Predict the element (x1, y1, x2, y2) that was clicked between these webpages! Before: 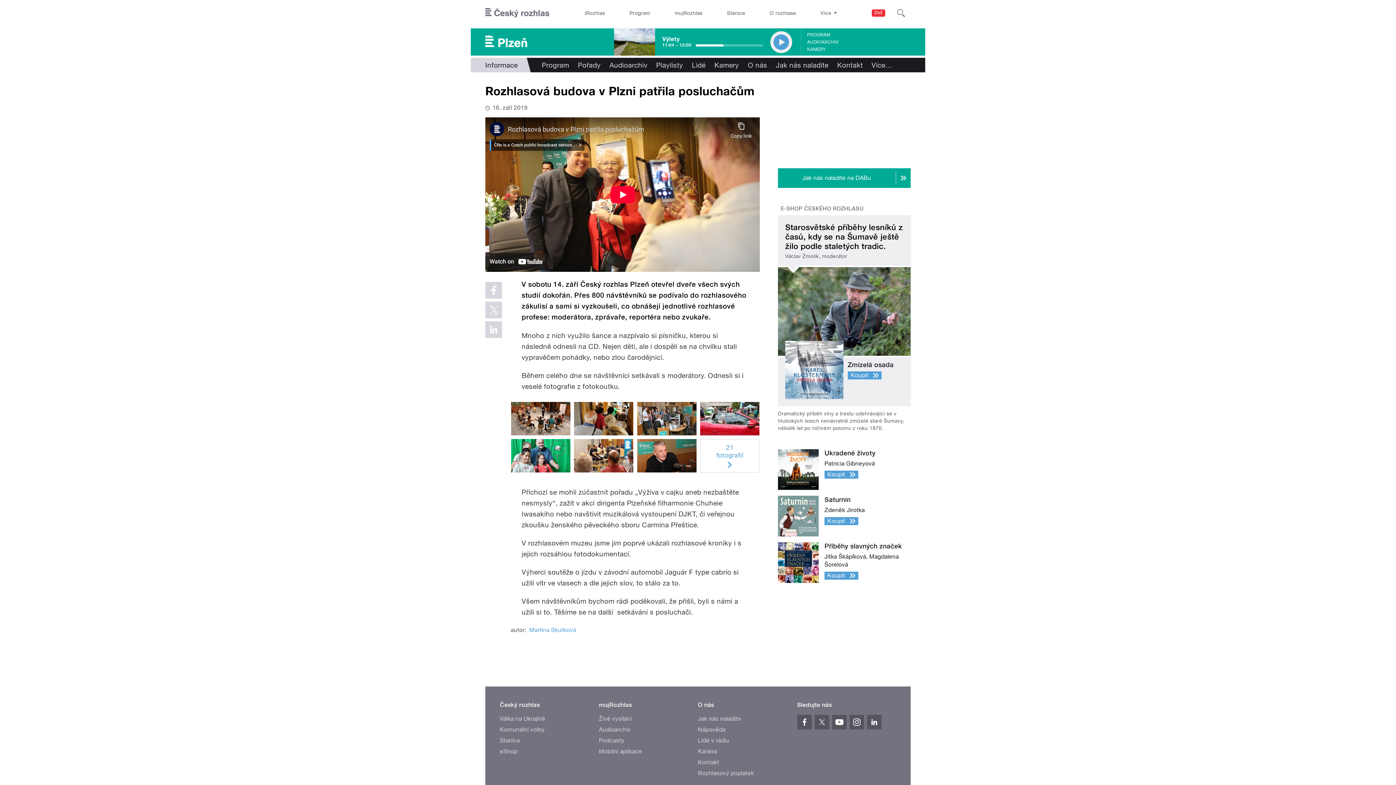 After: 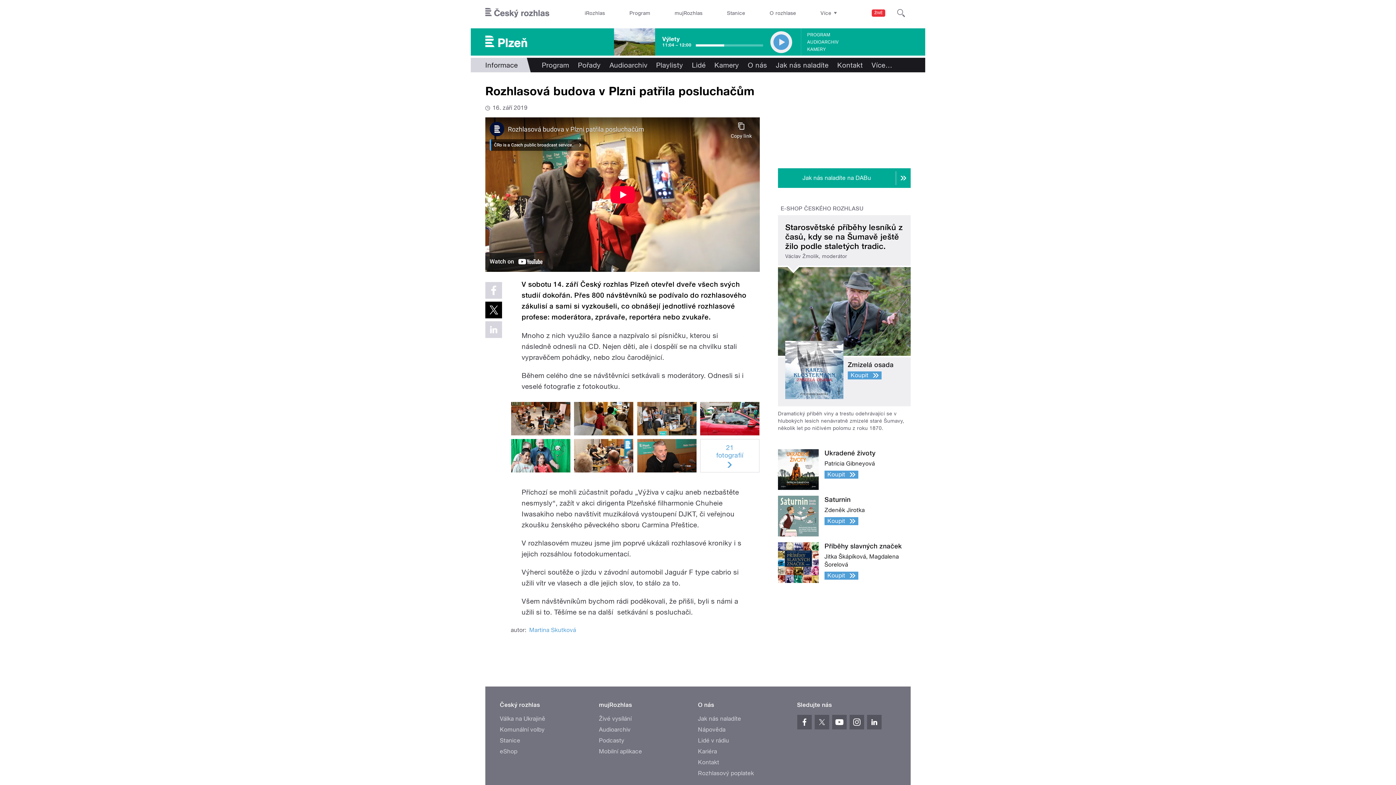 Action: bbox: (485, 301, 502, 318)